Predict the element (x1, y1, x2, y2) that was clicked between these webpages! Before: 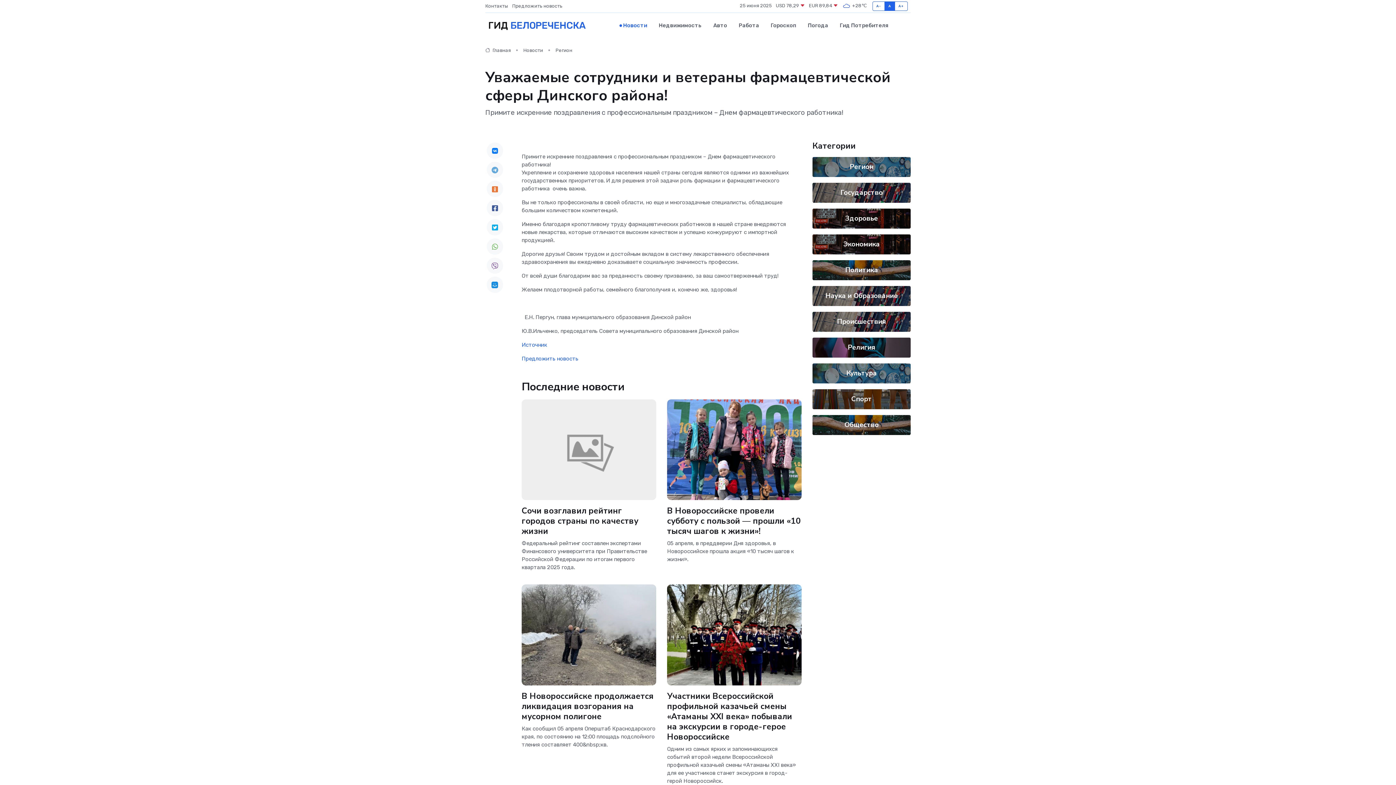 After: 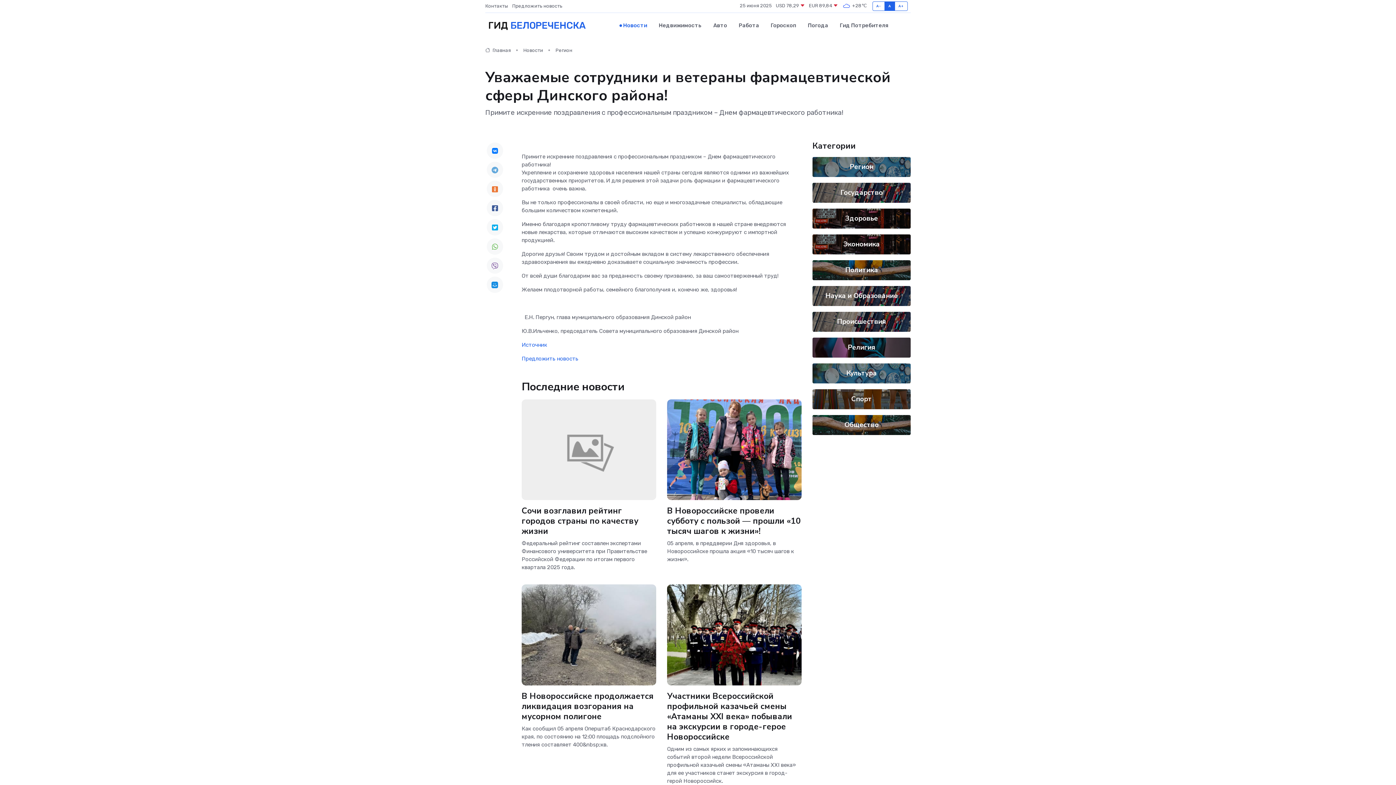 Action: bbox: (486, 200, 503, 216)